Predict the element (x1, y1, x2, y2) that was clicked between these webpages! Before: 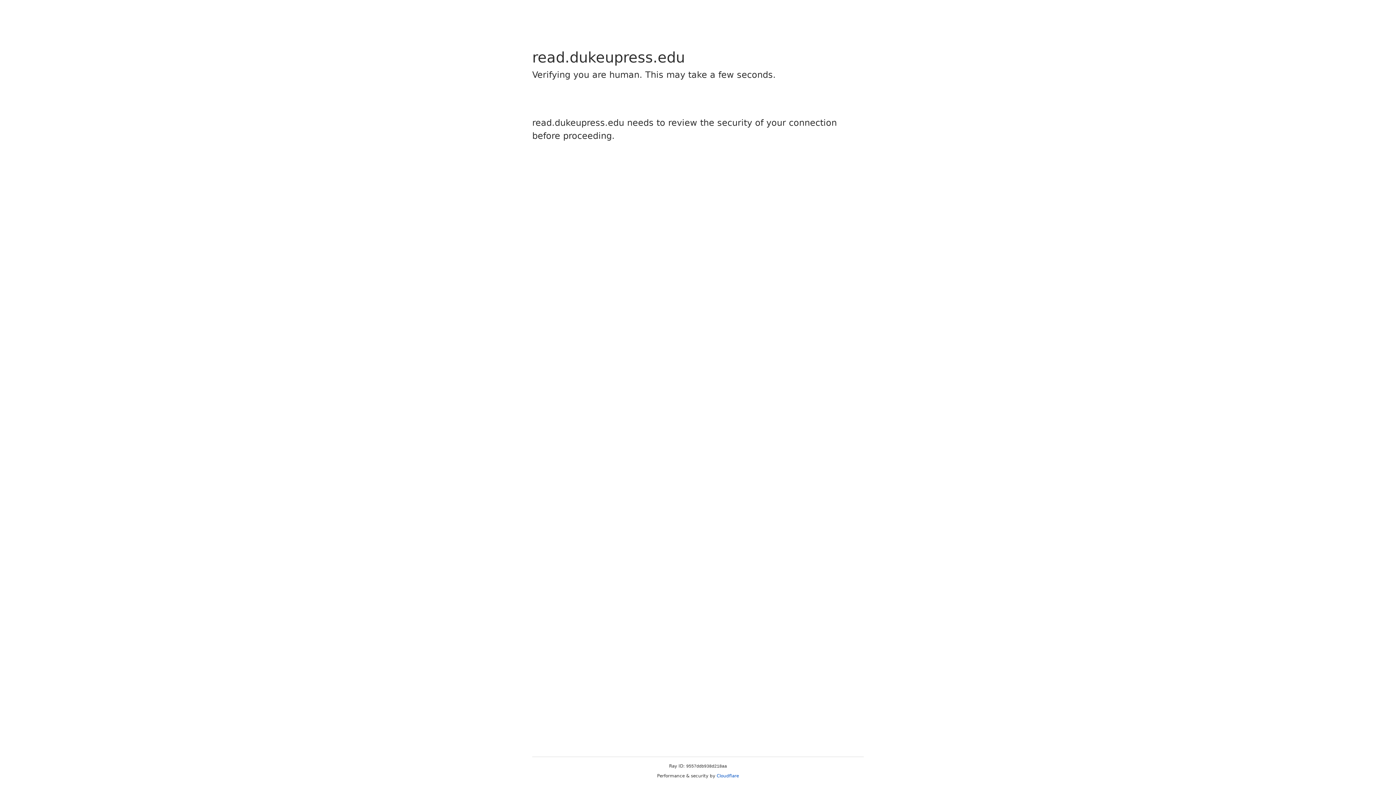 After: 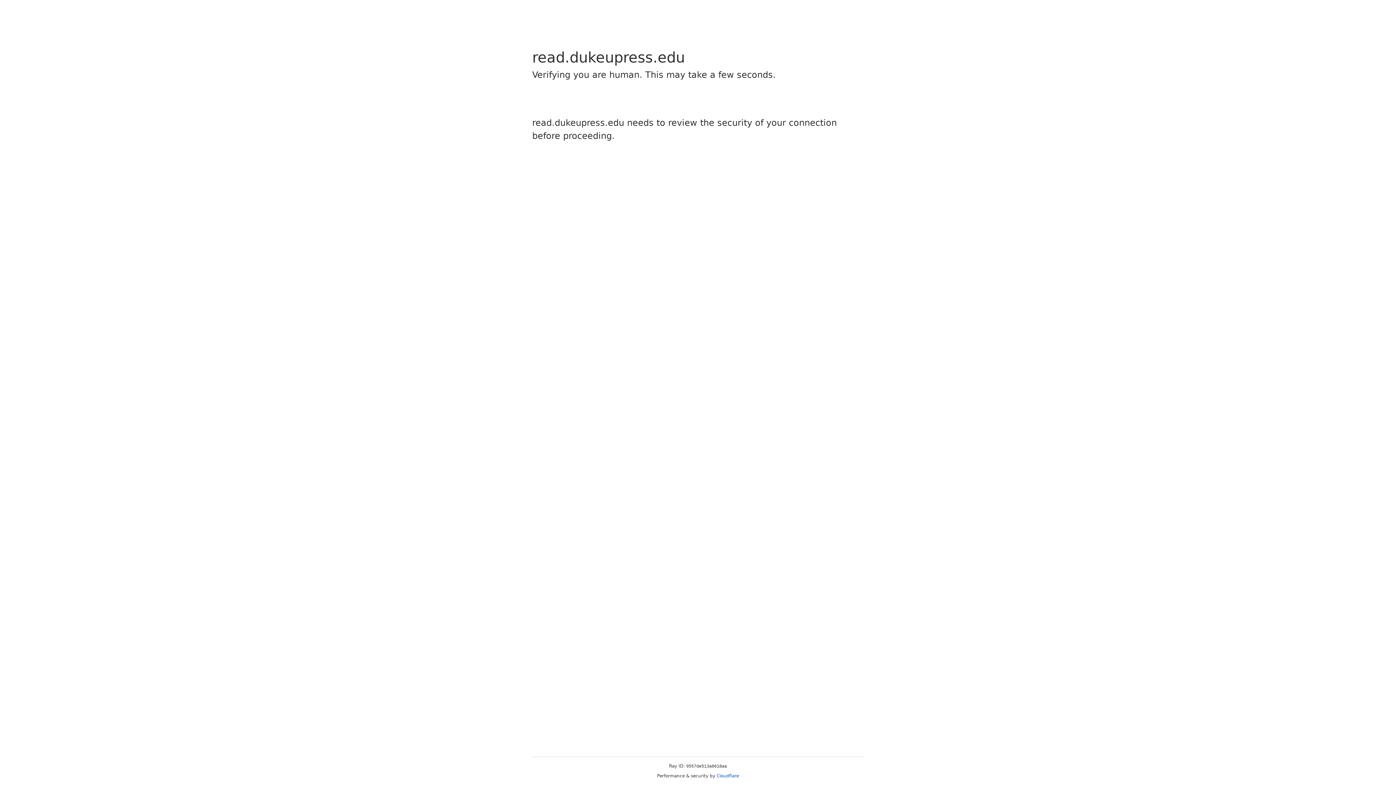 Action: label: Cloudflare bbox: (716, 773, 739, 778)